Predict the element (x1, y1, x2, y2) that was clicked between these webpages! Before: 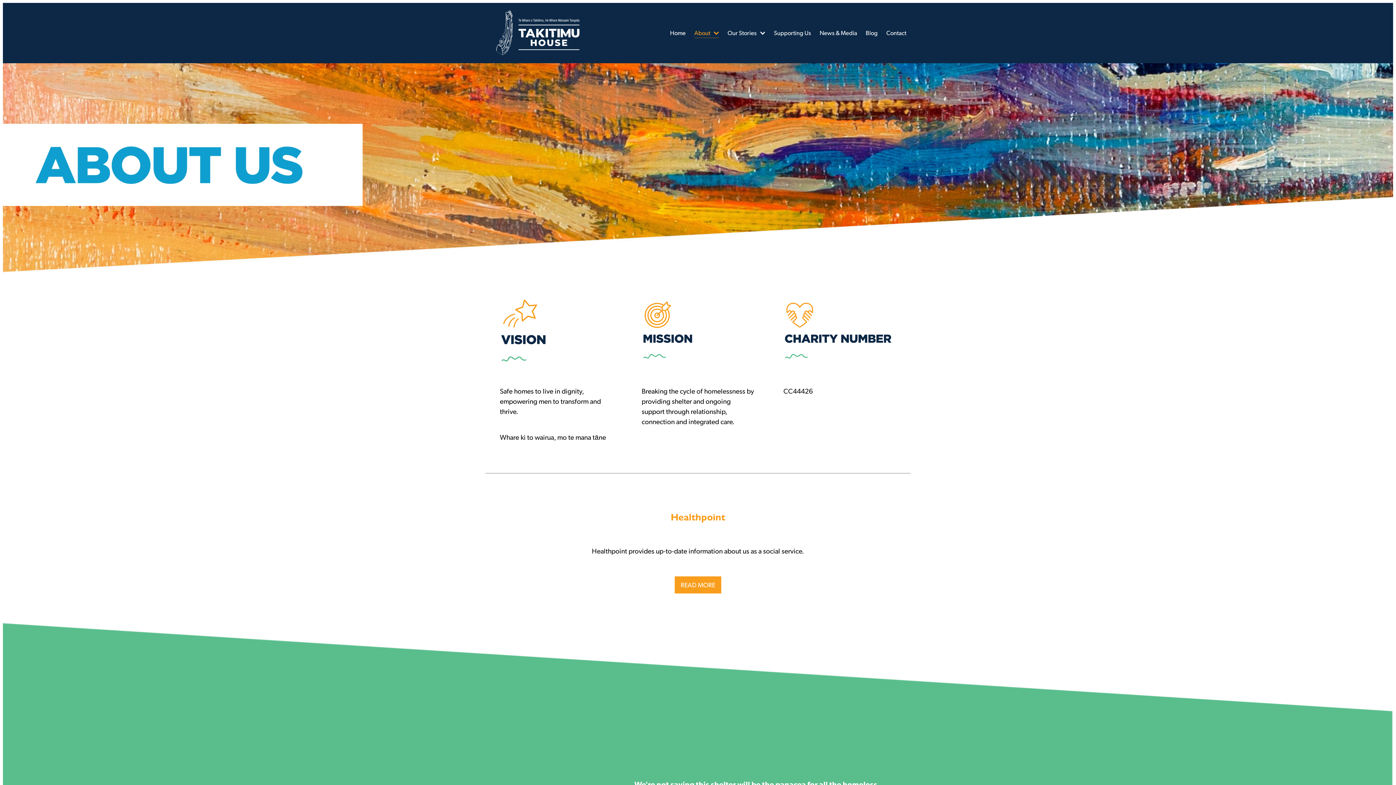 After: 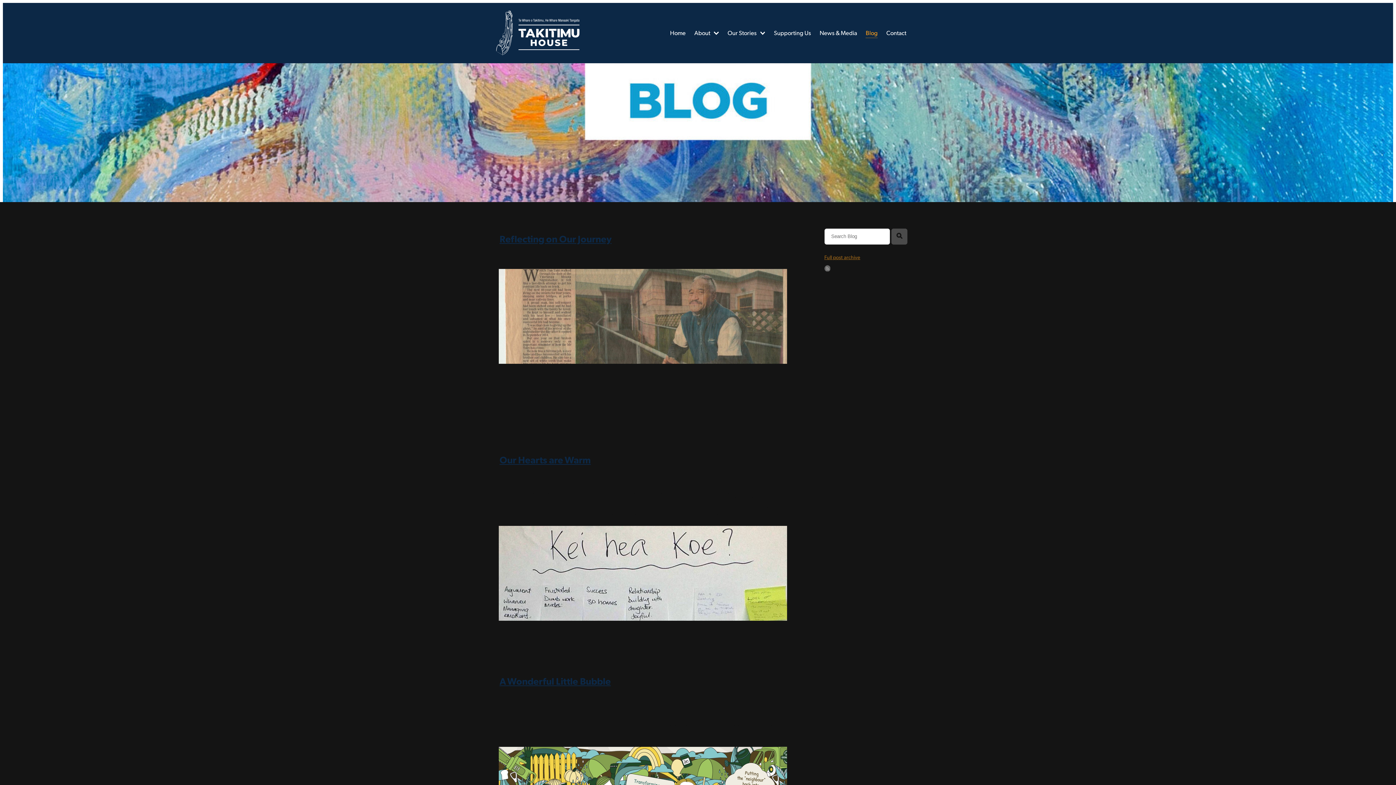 Action: bbox: (861, 25, 882, 40) label: Blog